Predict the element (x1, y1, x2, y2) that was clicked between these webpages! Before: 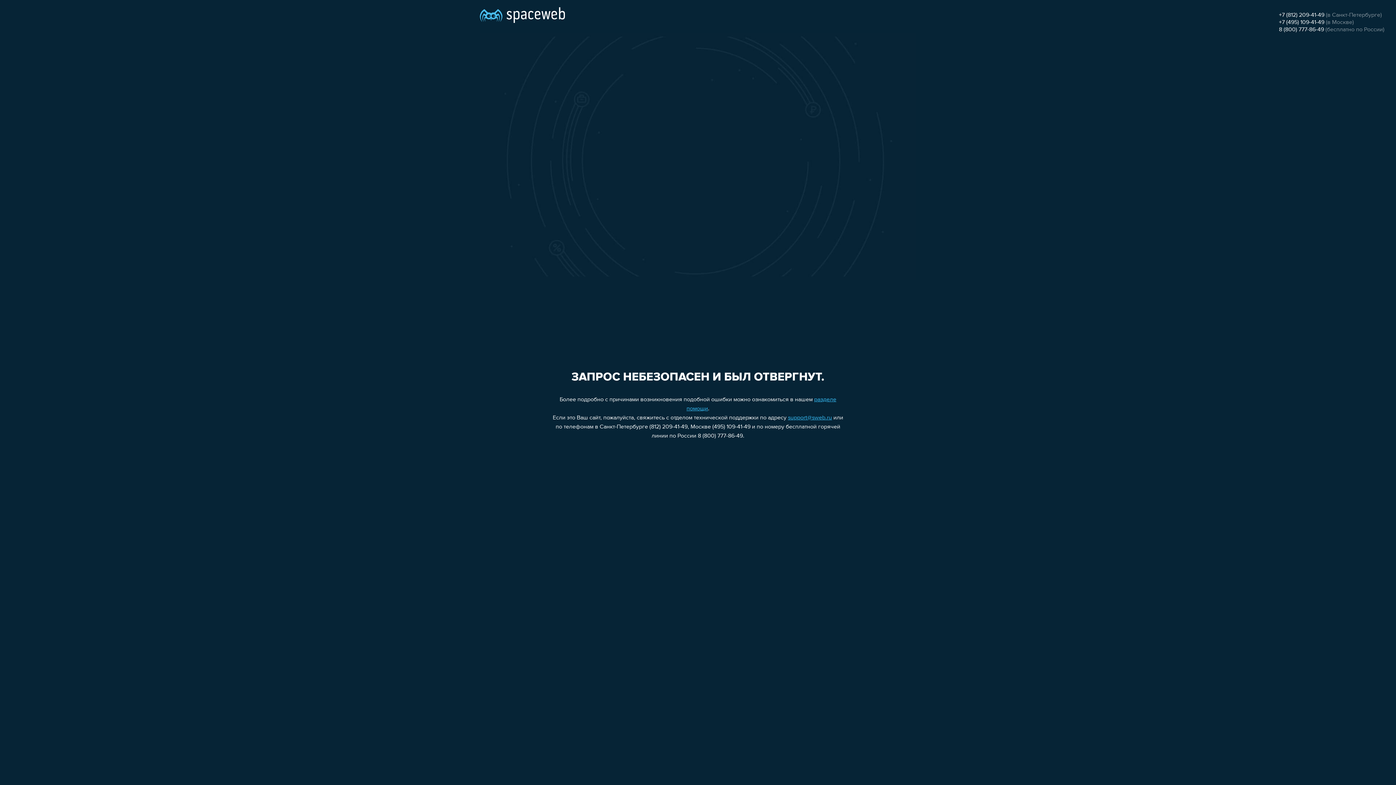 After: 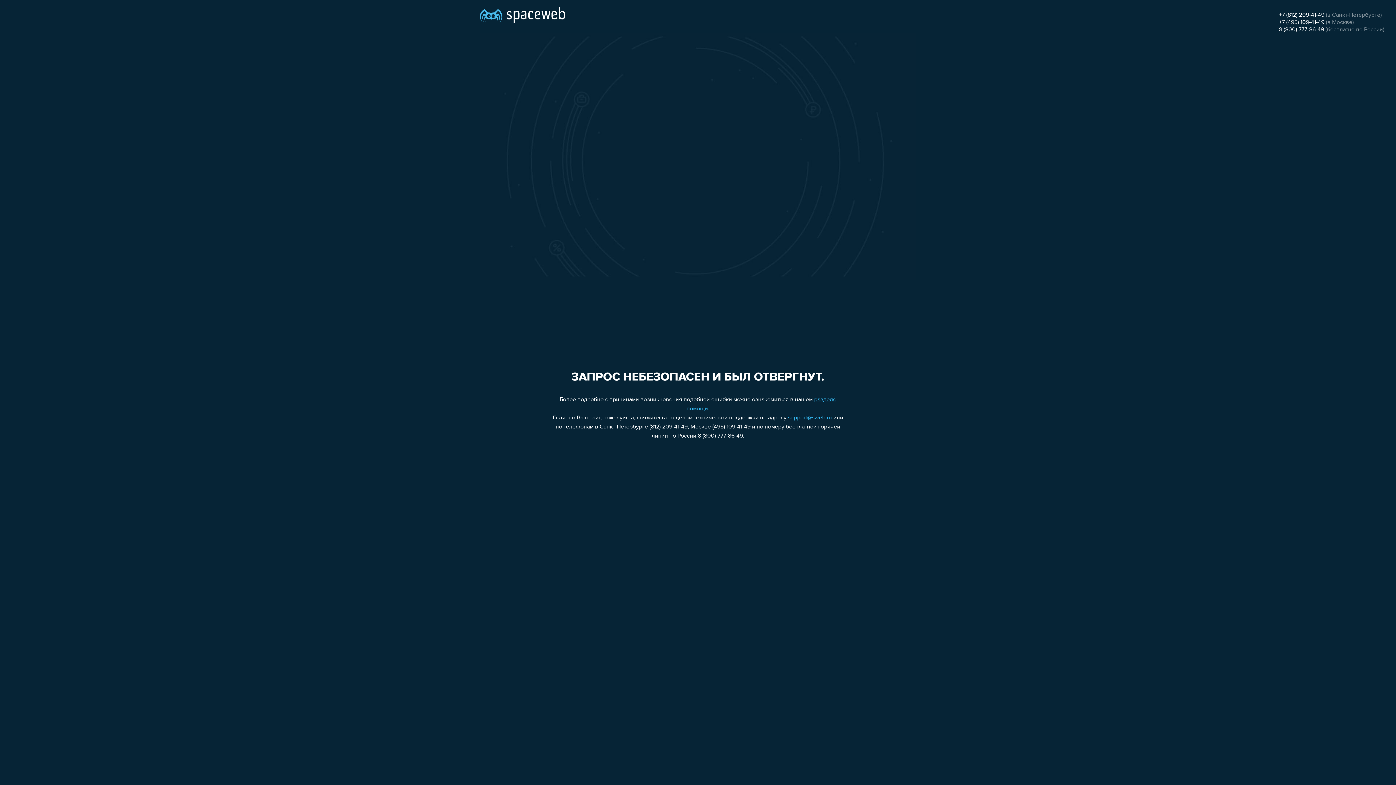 Action: label: 8 (800) 777-86-49 bbox: (1279, 26, 1324, 32)